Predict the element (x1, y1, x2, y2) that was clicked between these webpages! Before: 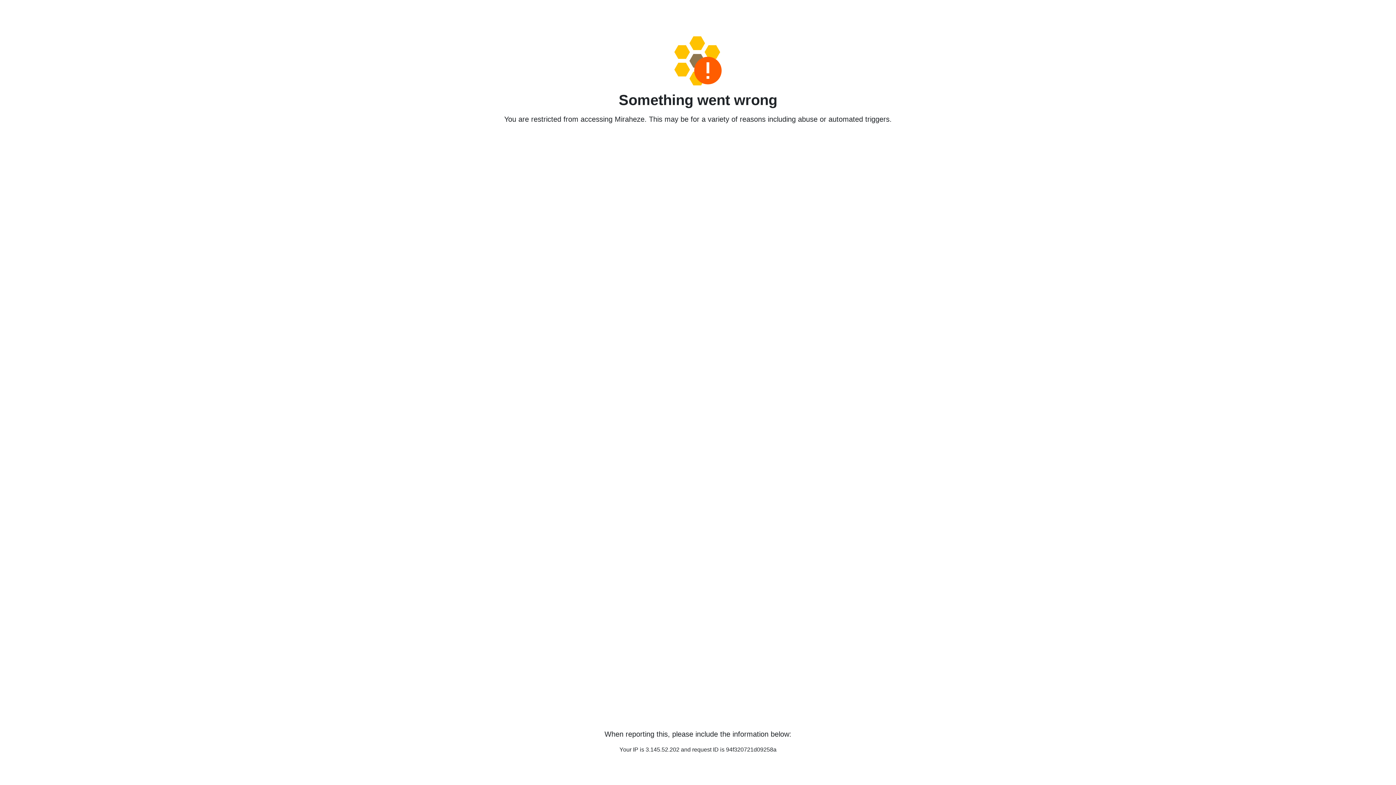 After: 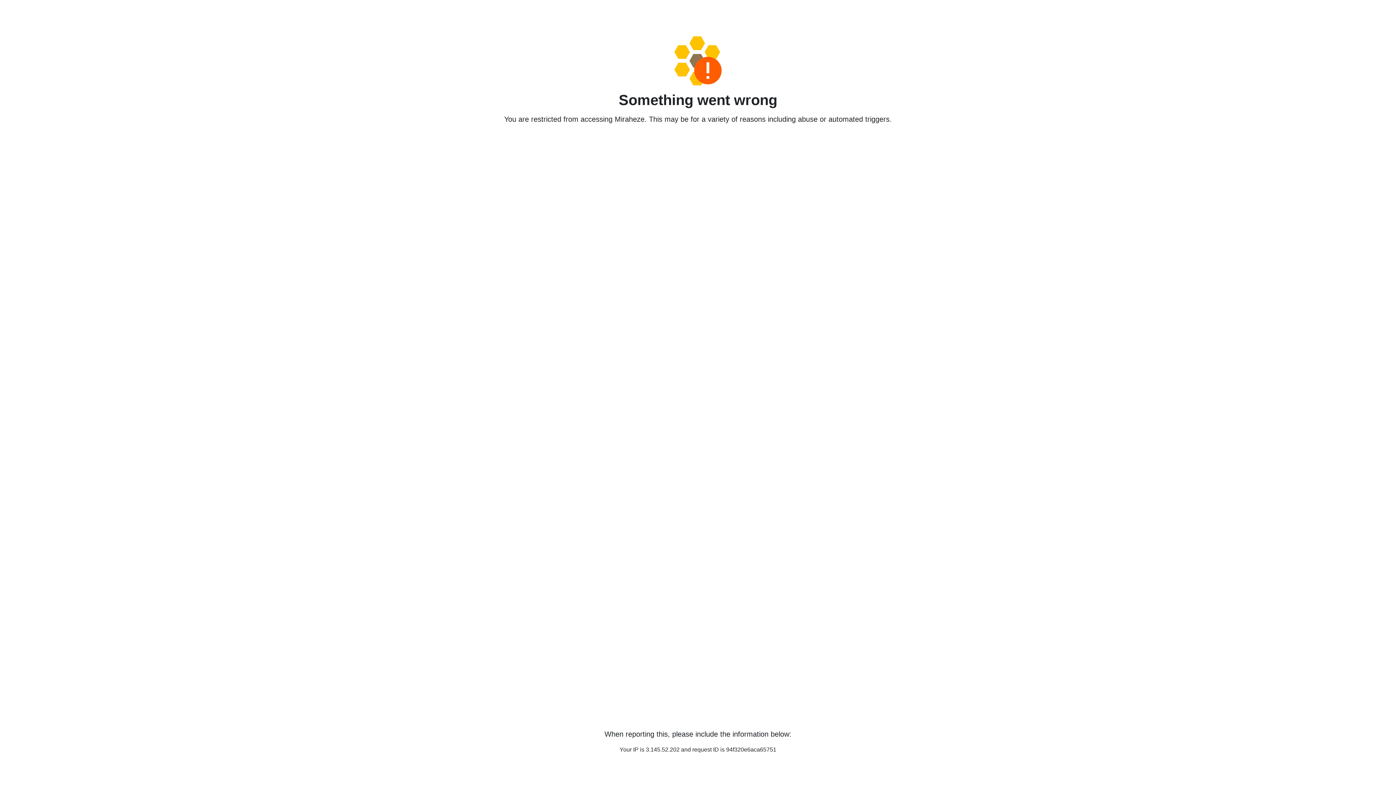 Action: bbox: (458, 36, 938, 85)